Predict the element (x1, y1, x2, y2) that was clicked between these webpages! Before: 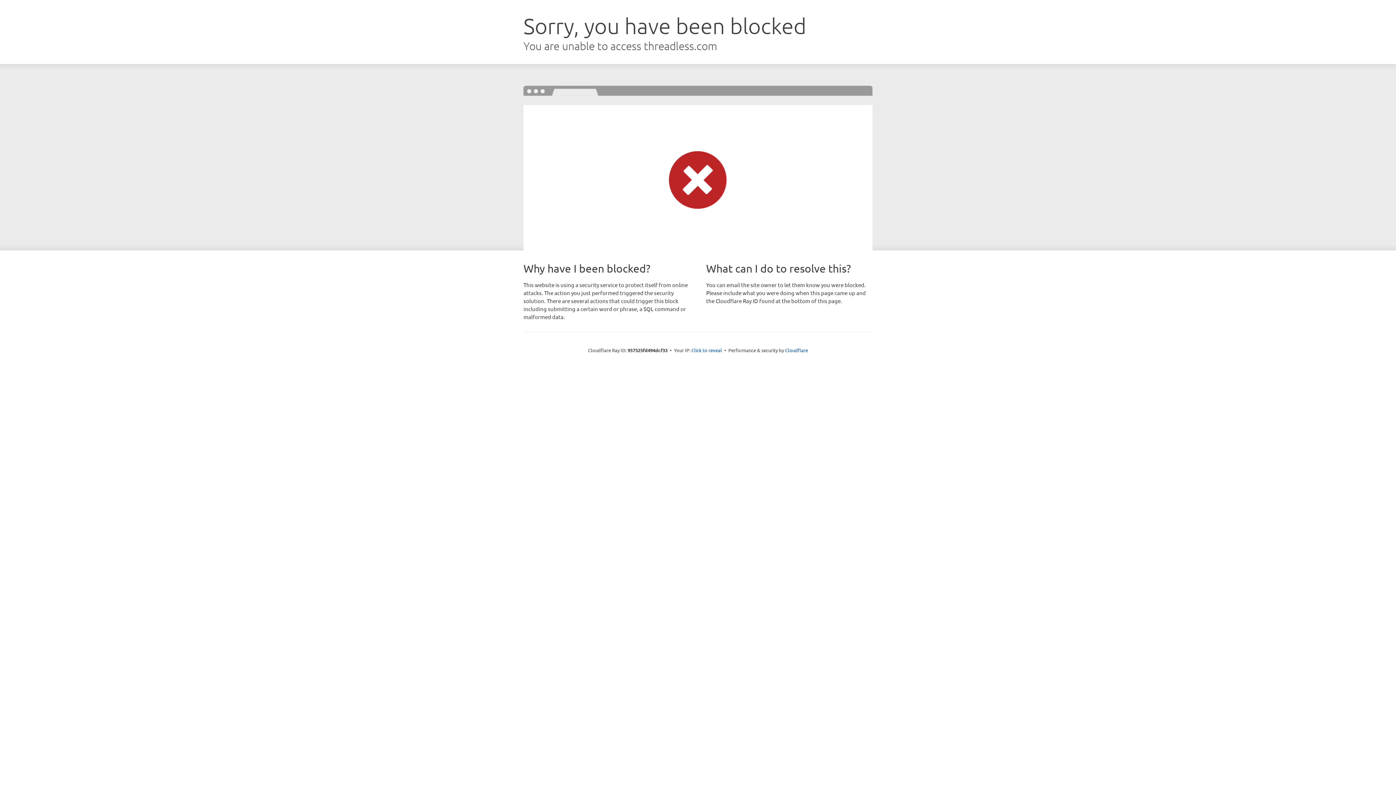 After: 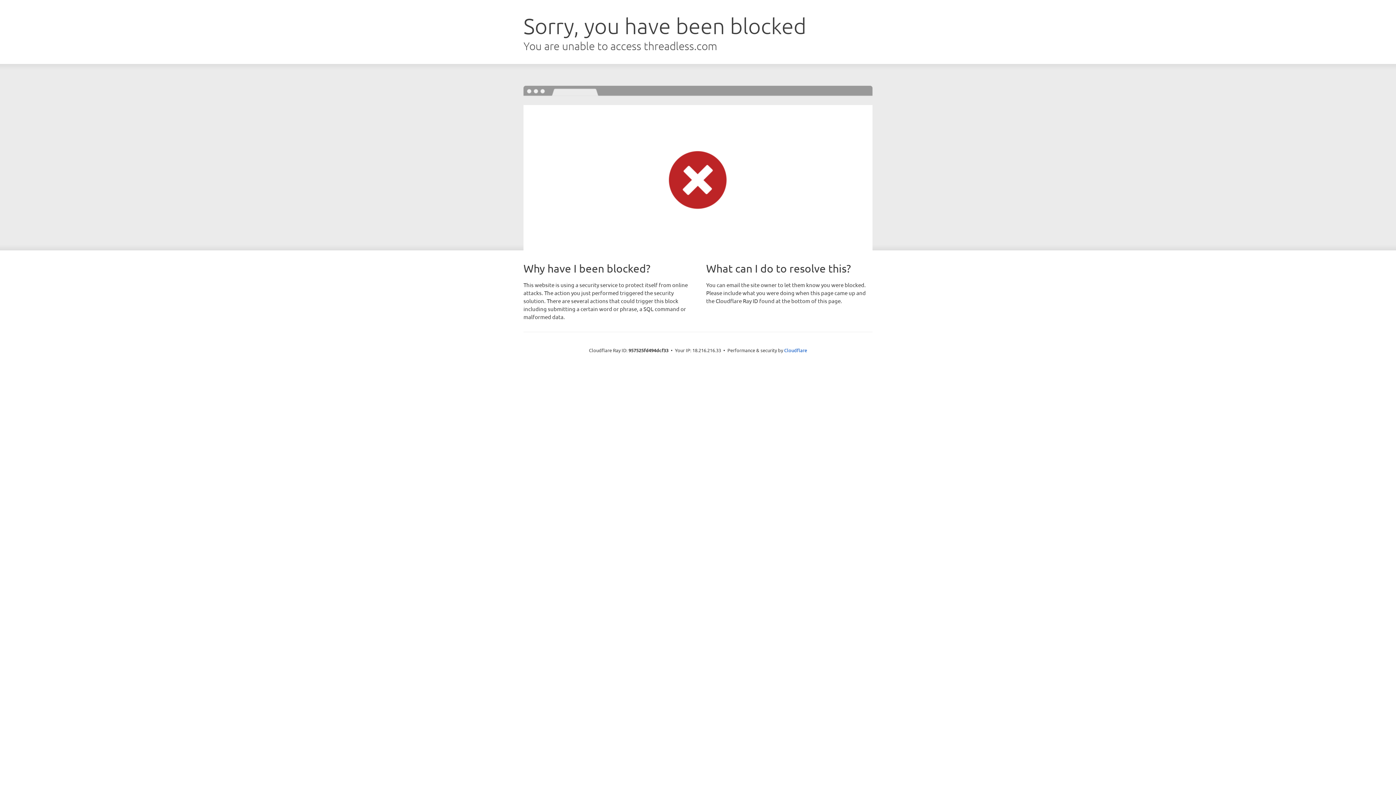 Action: bbox: (691, 346, 722, 353) label: Click to reveal